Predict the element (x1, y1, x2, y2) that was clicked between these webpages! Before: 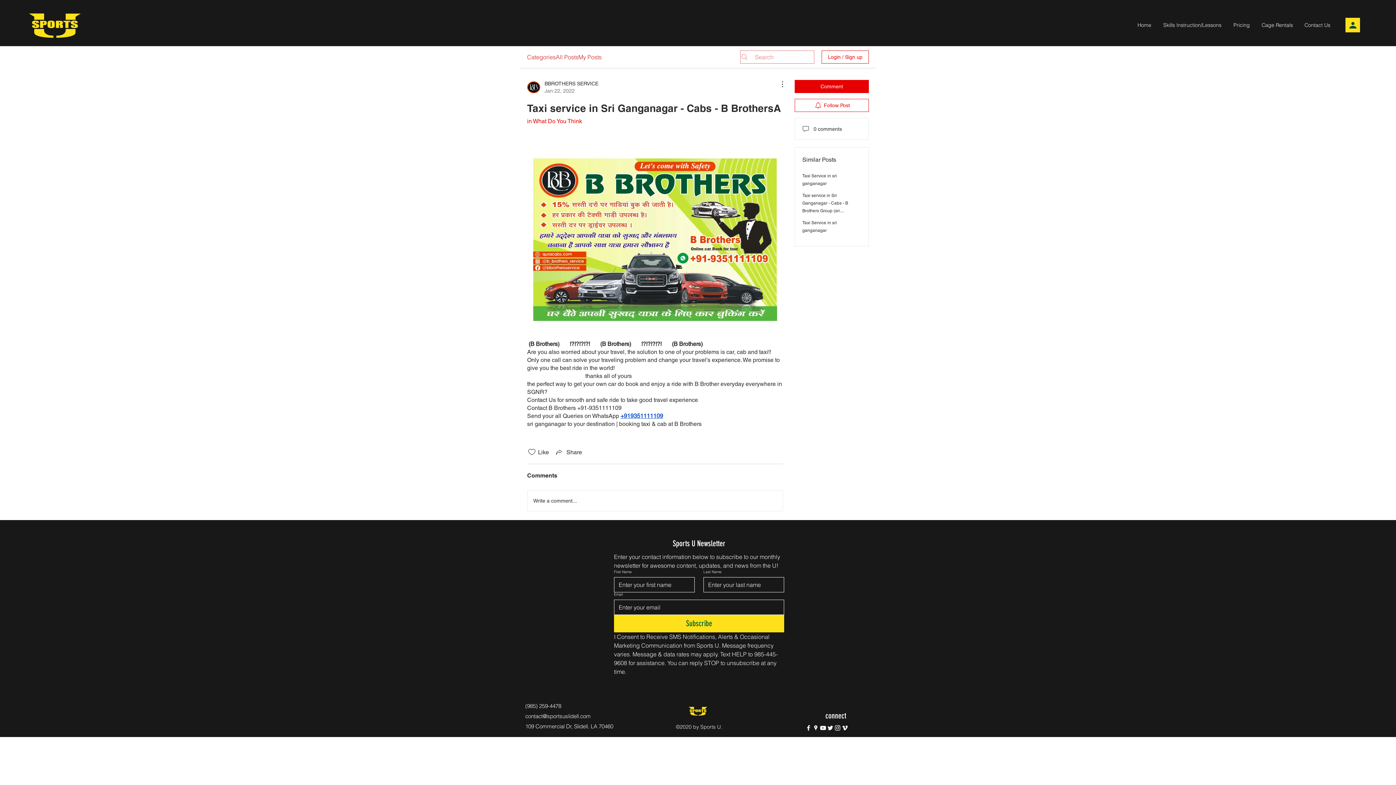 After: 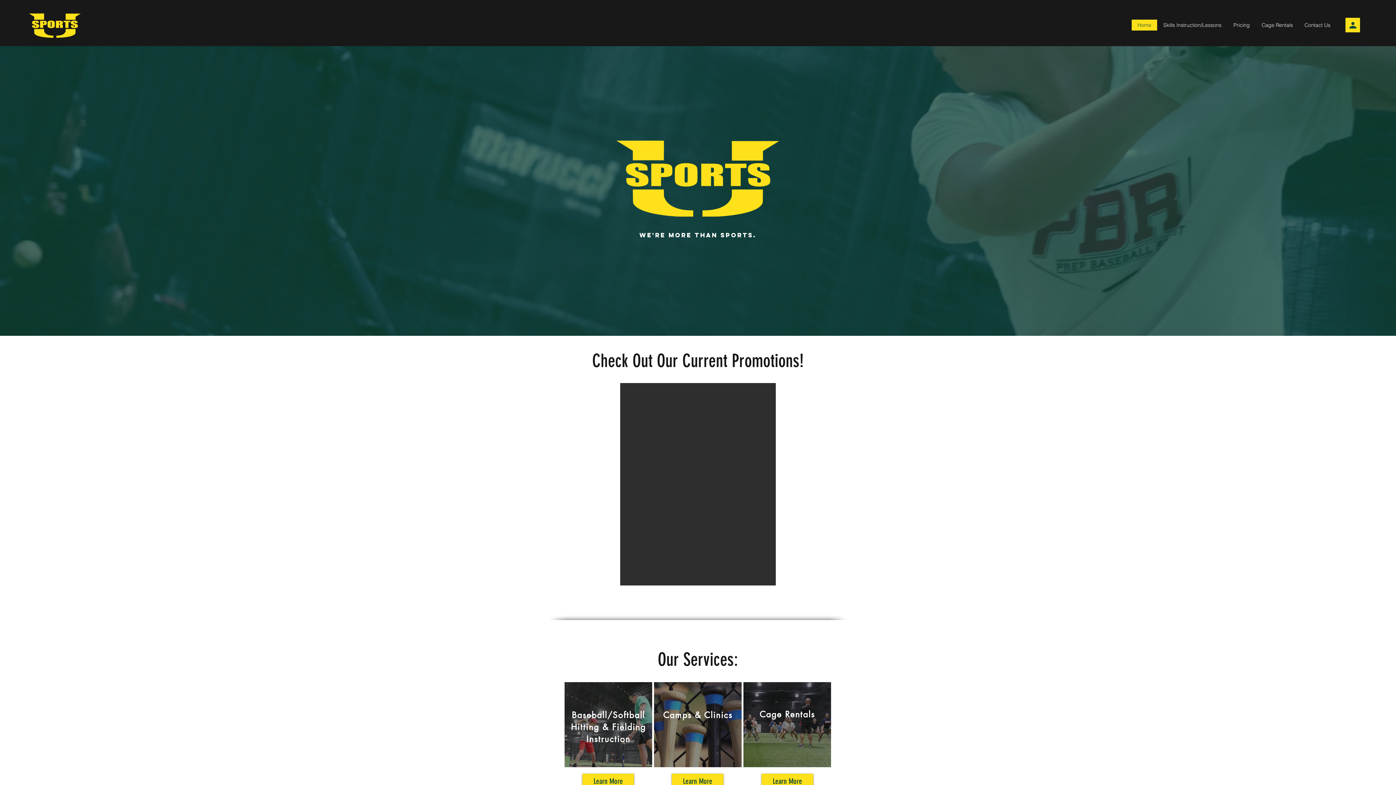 Action: bbox: (29, 10, 80, 40)